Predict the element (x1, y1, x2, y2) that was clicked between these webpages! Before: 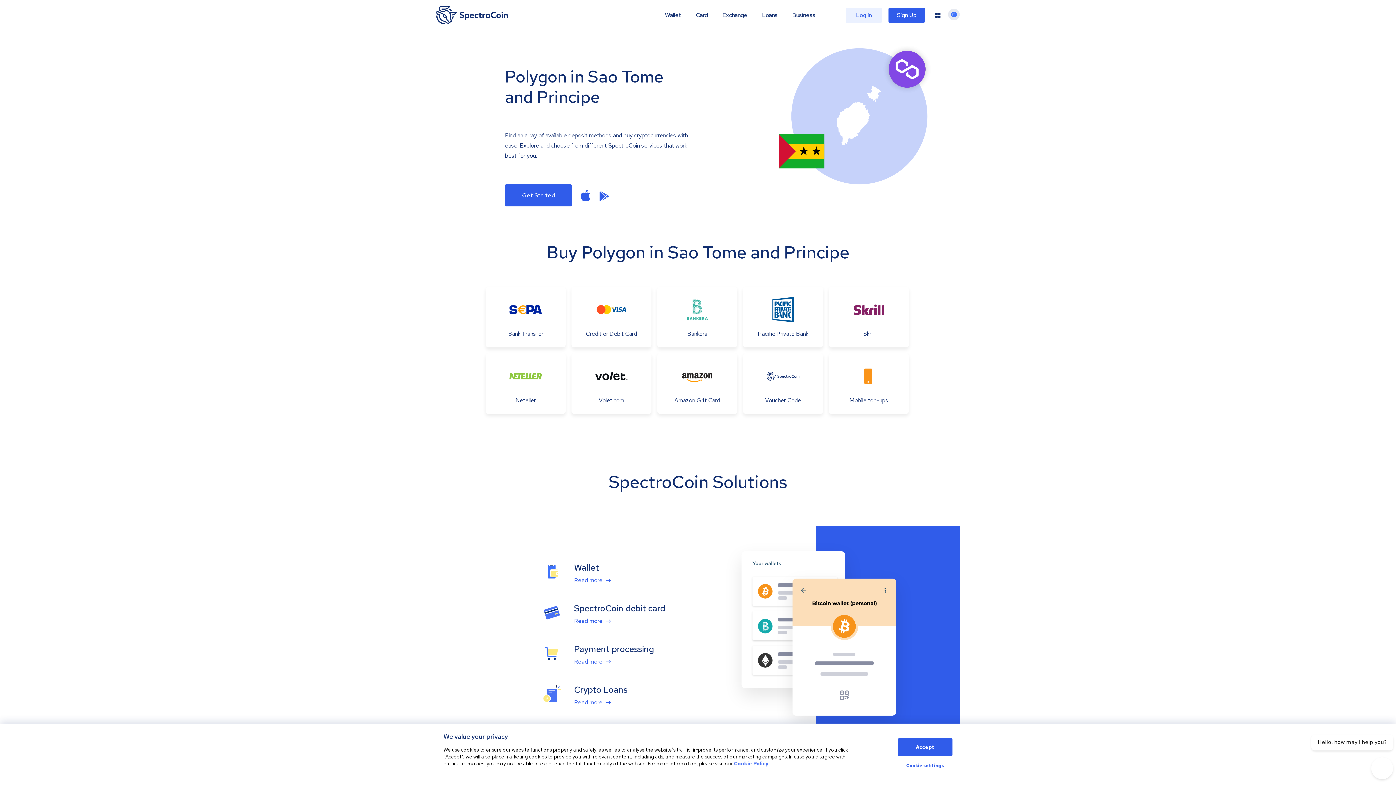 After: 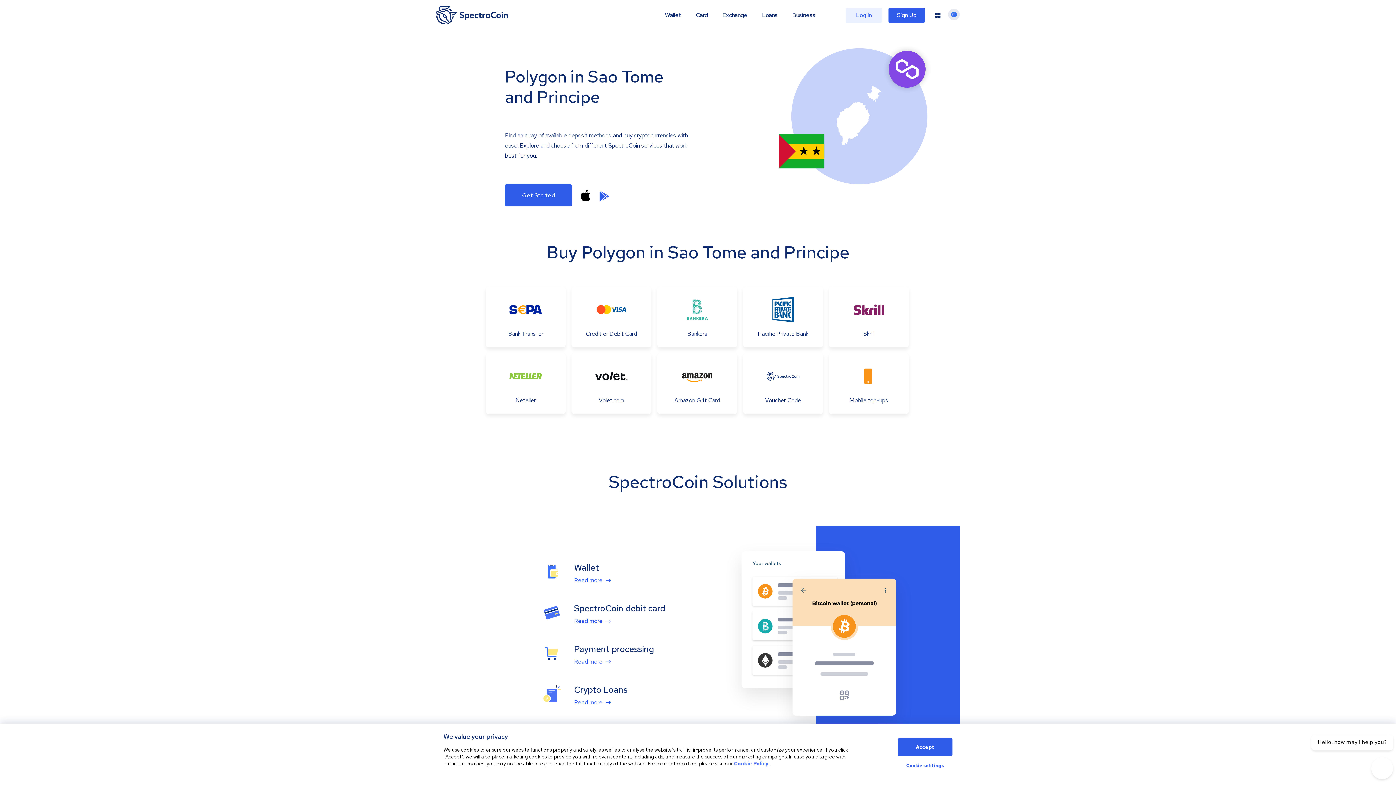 Action: bbox: (580, 188, 590, 202)